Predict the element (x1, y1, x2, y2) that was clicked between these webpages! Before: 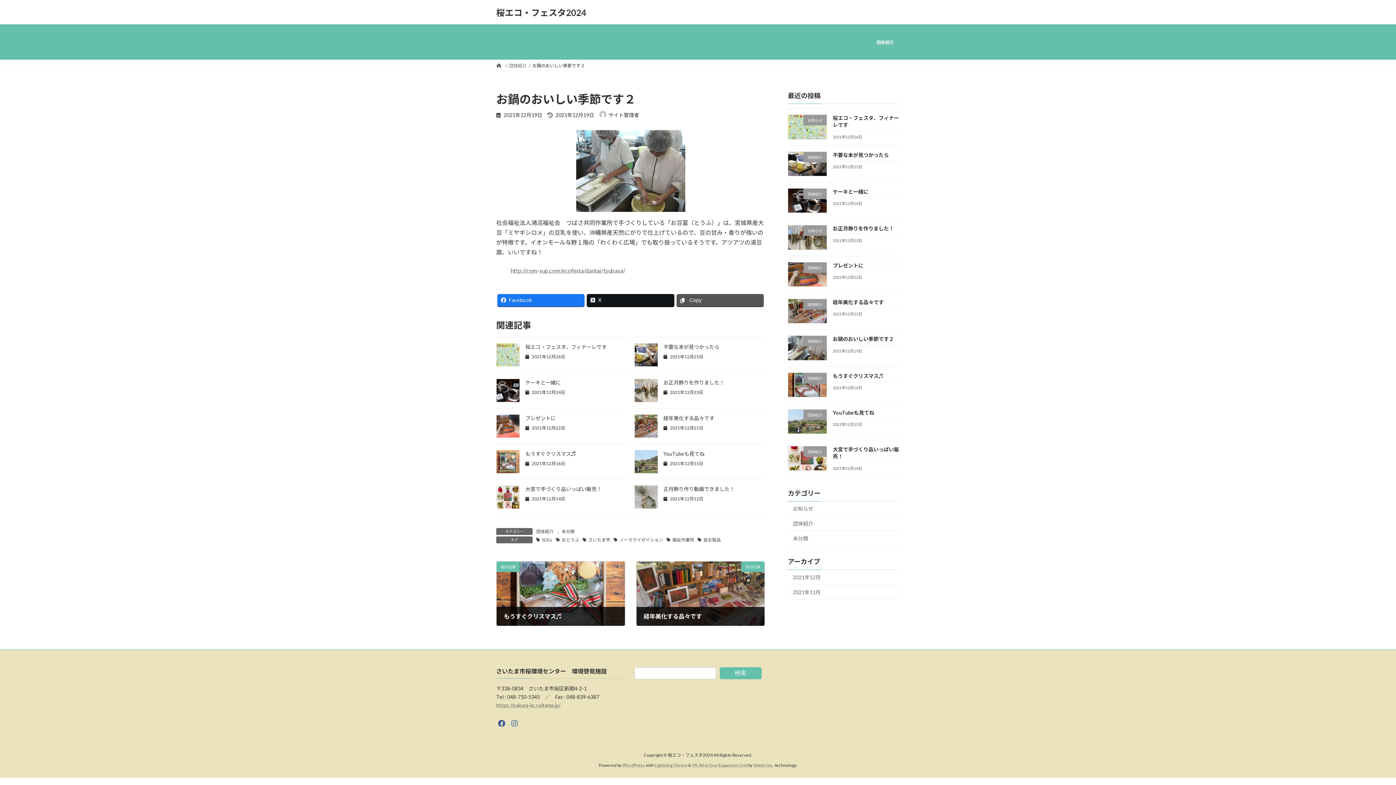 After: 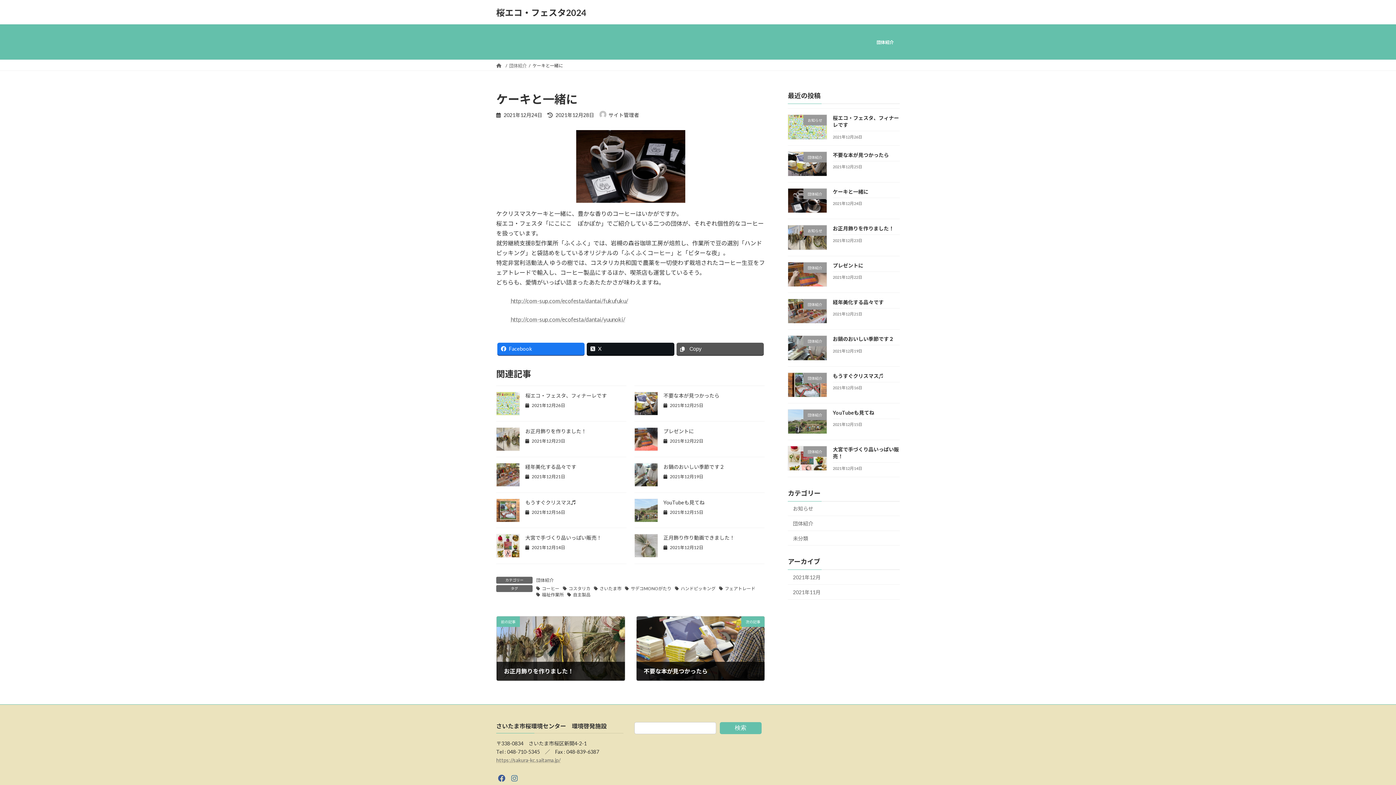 Action: bbox: (833, 188, 868, 194) label: ケーキと一緒に